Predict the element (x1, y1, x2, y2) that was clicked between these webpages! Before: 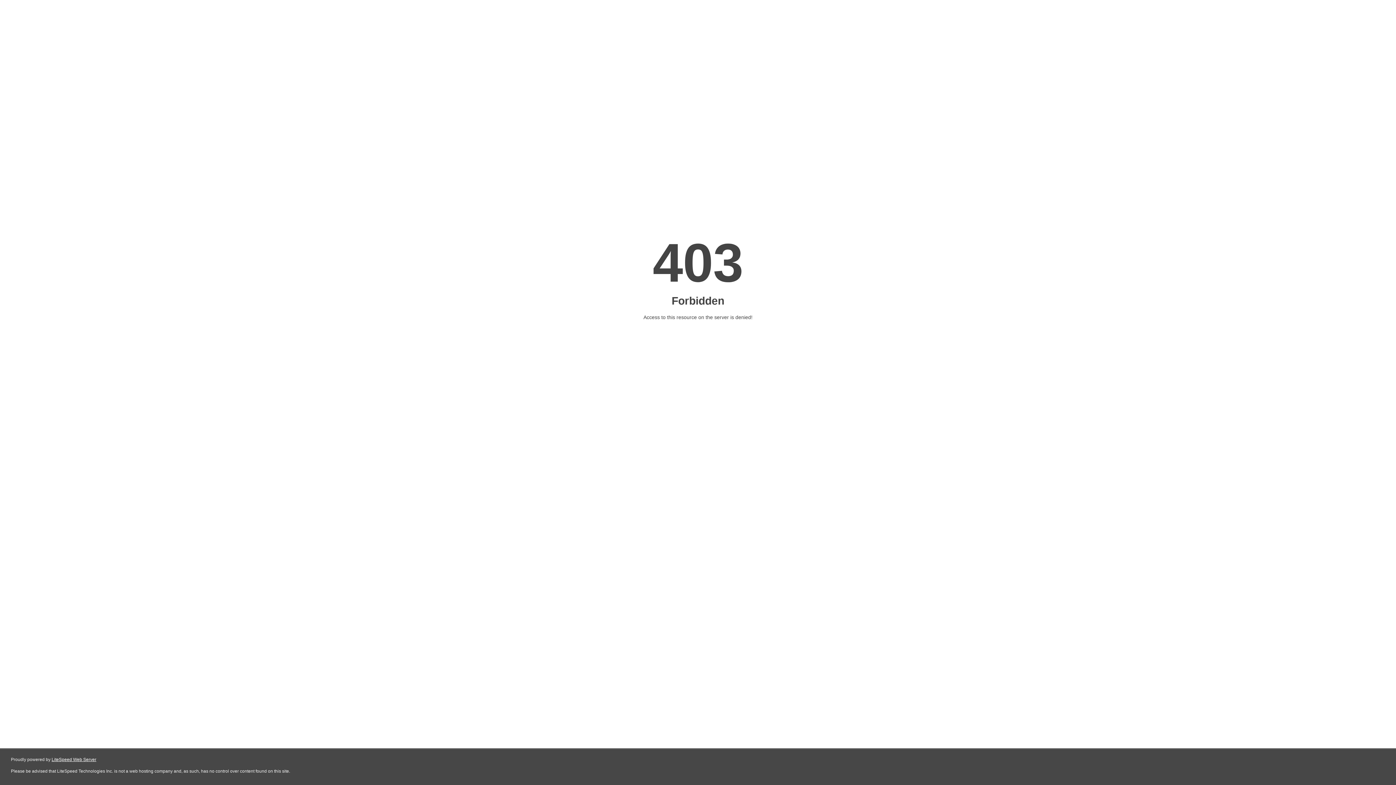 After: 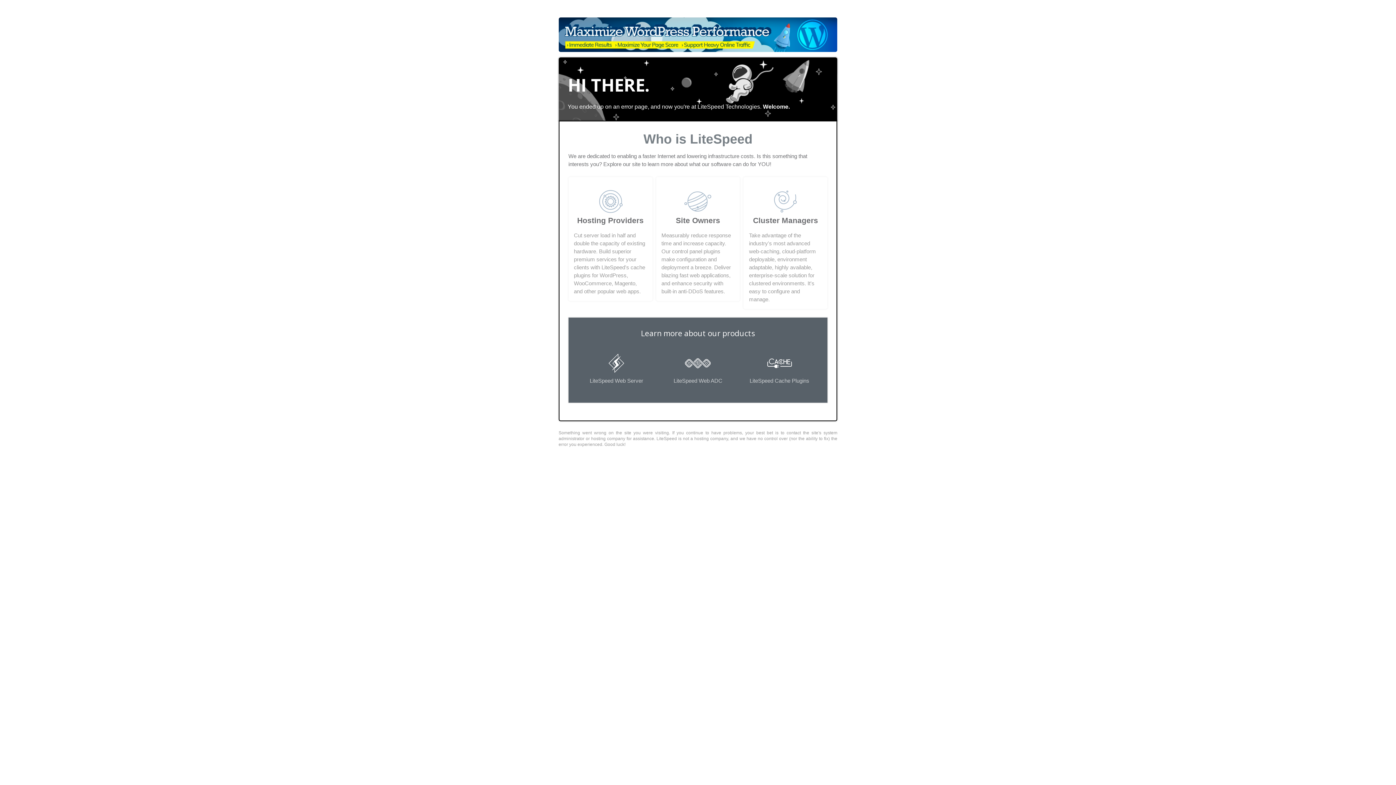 Action: label: LiteSpeed Web Server bbox: (51, 757, 96, 762)